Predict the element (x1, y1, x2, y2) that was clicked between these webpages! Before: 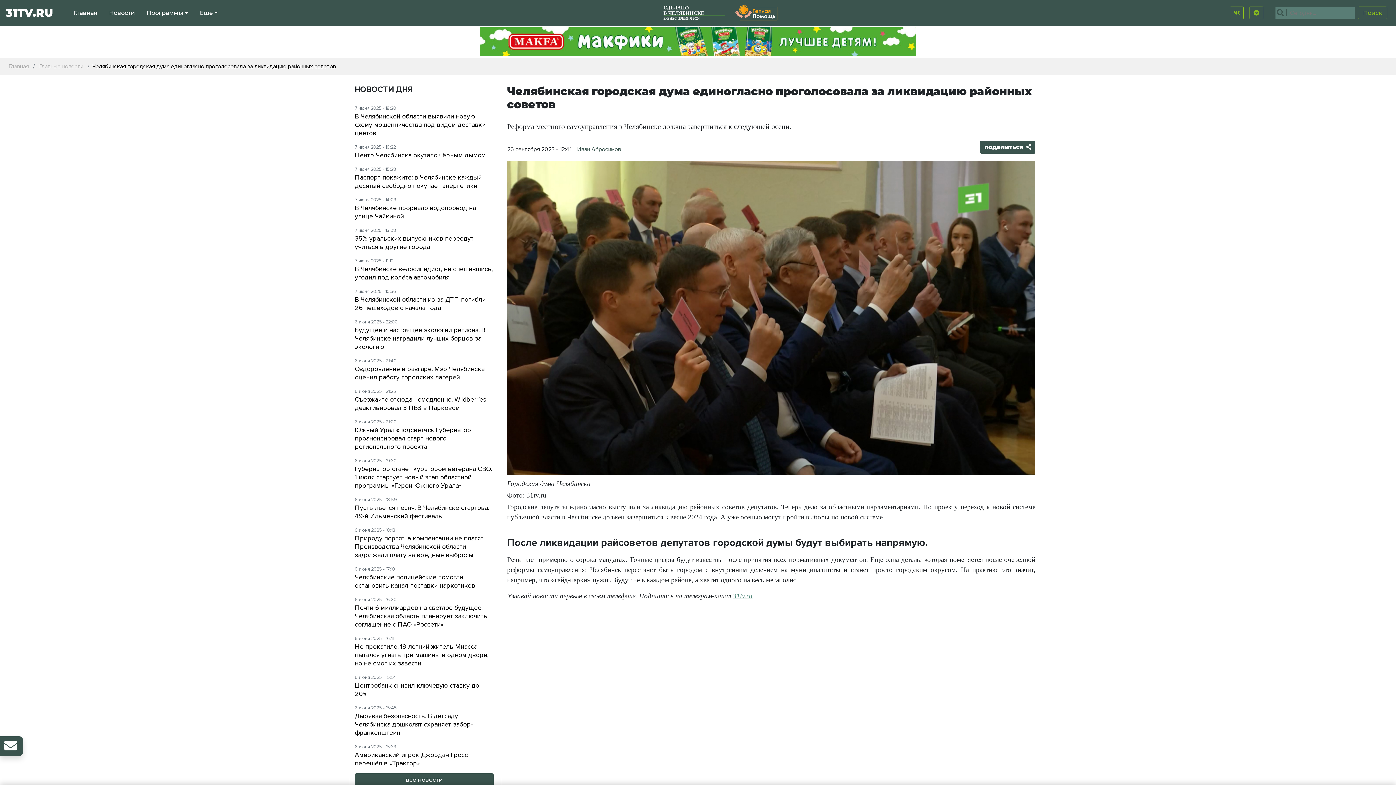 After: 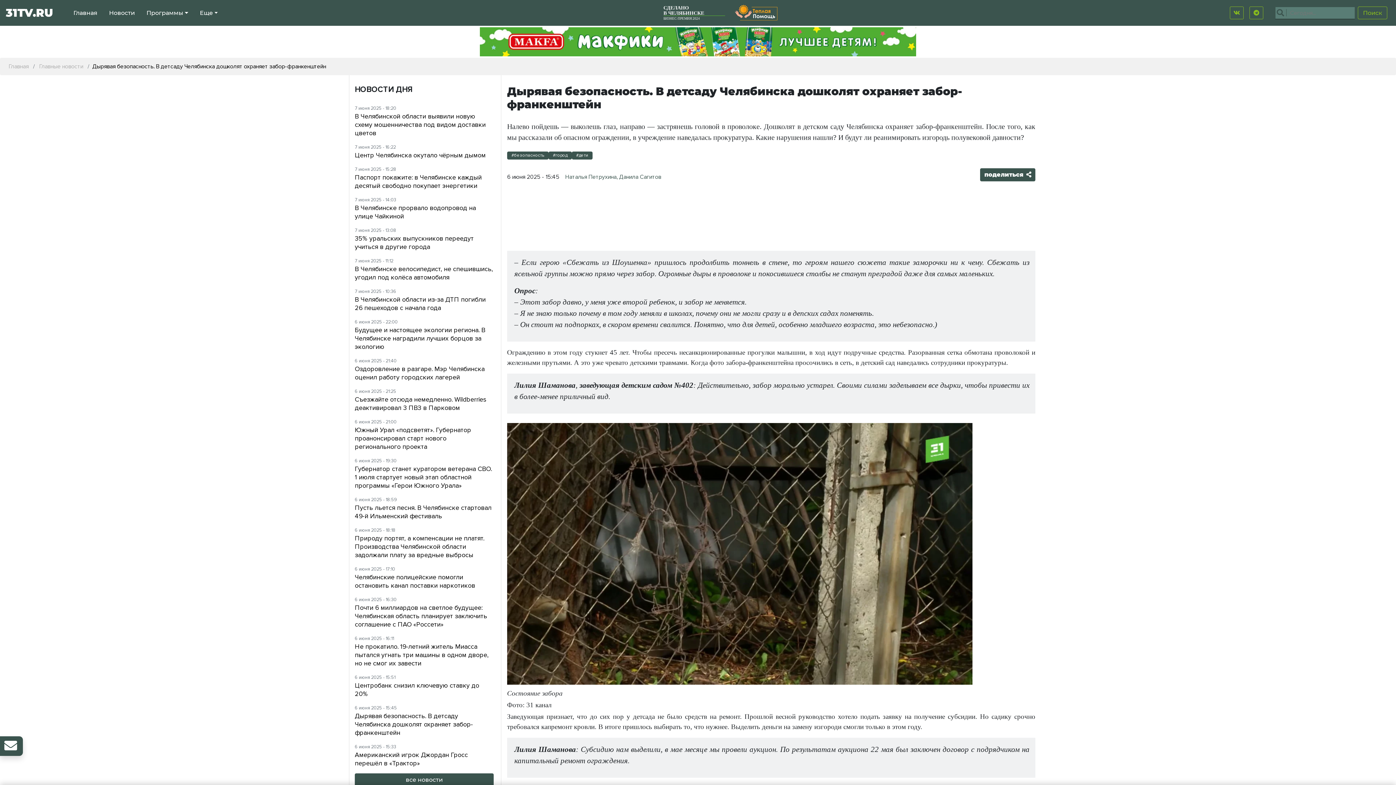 Action: label: Дырявая безопасность. В детсаду Челябинска дошколят охраняет забор-франкенштейн bbox: (354, 712, 473, 737)